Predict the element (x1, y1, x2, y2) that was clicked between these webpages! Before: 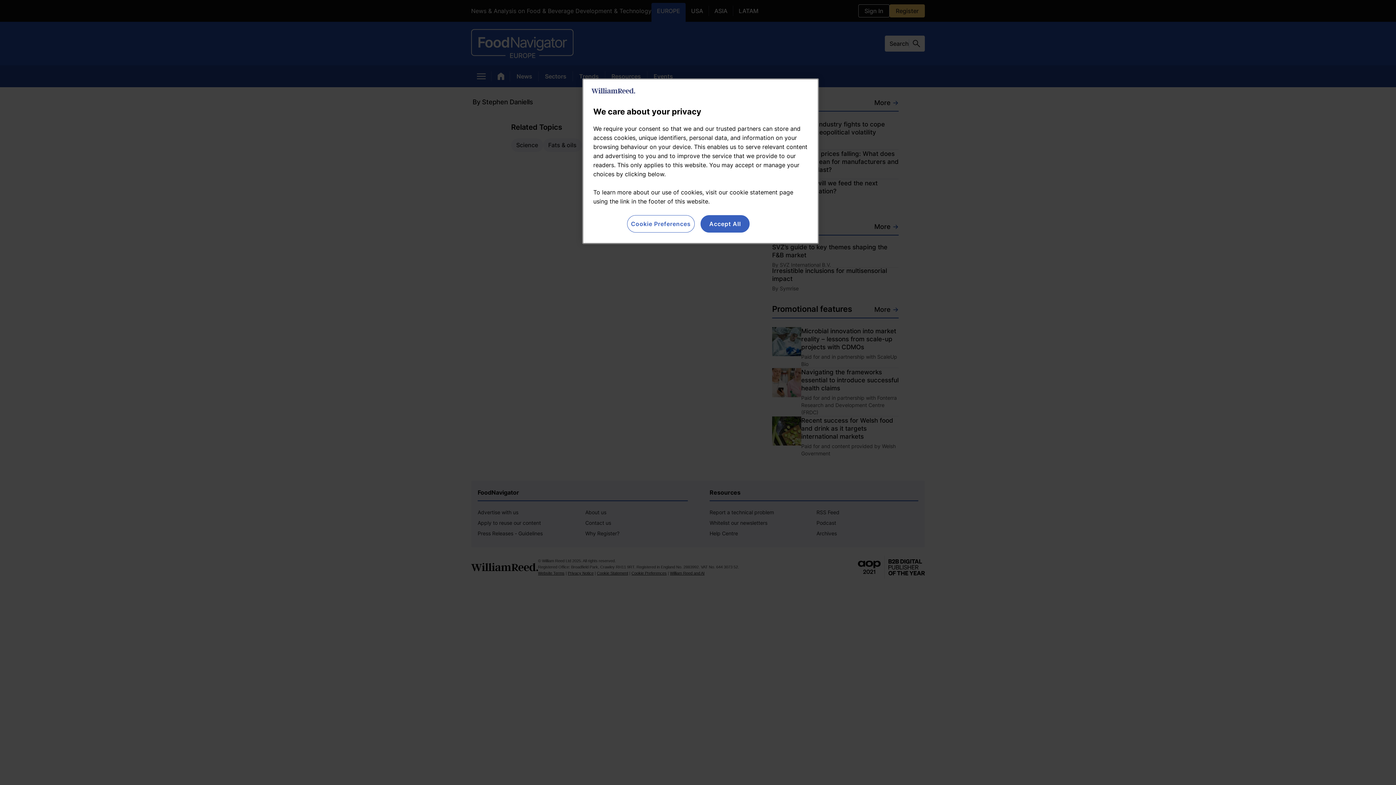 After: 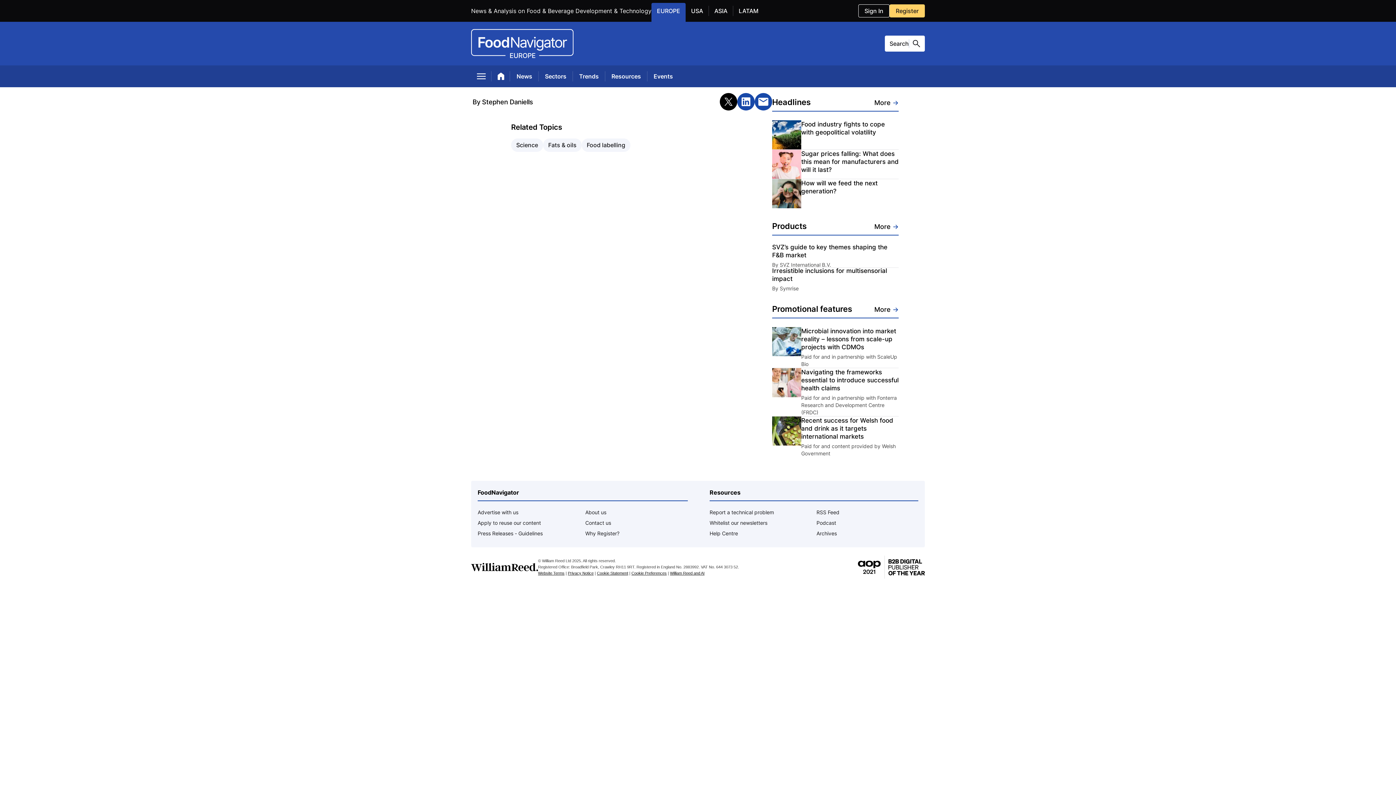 Action: label: Accept All bbox: (700, 215, 749, 232)